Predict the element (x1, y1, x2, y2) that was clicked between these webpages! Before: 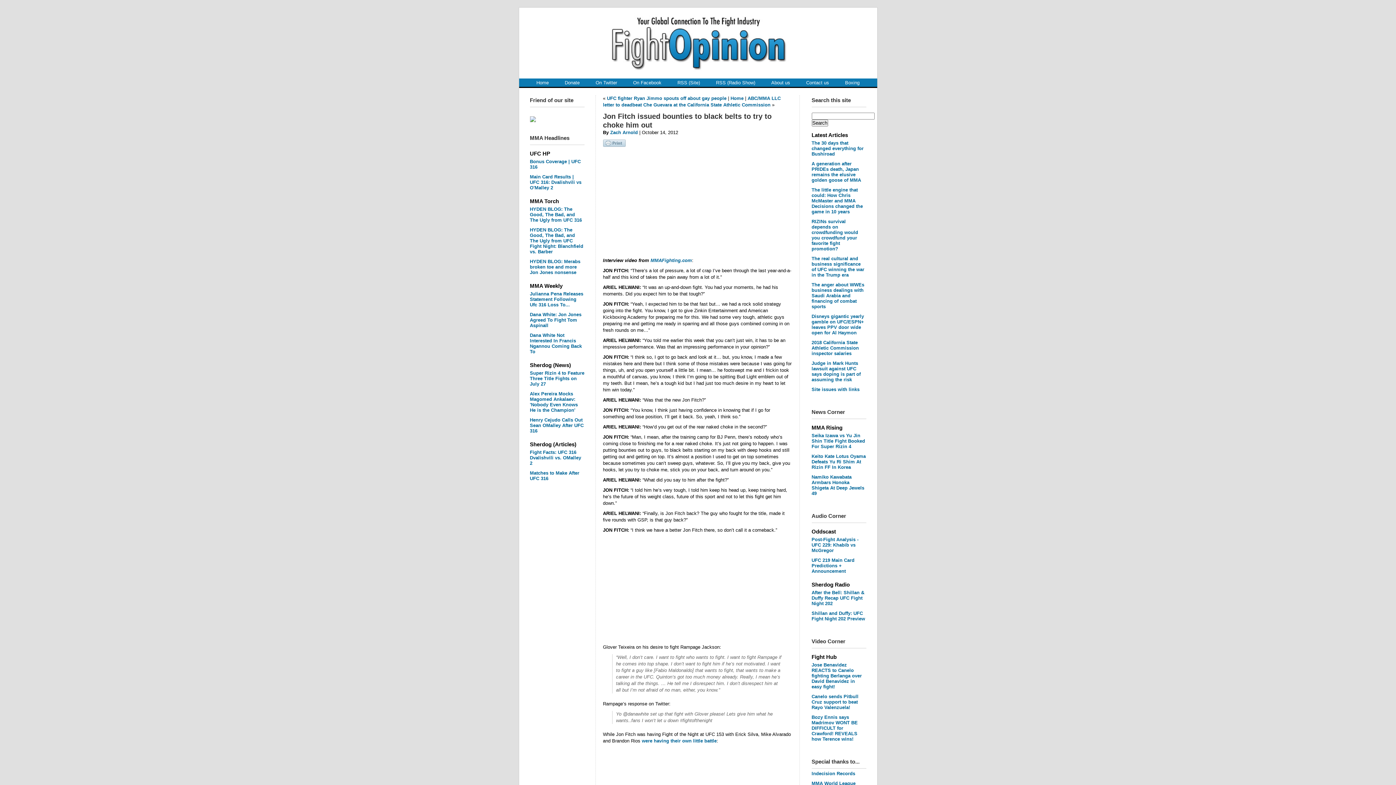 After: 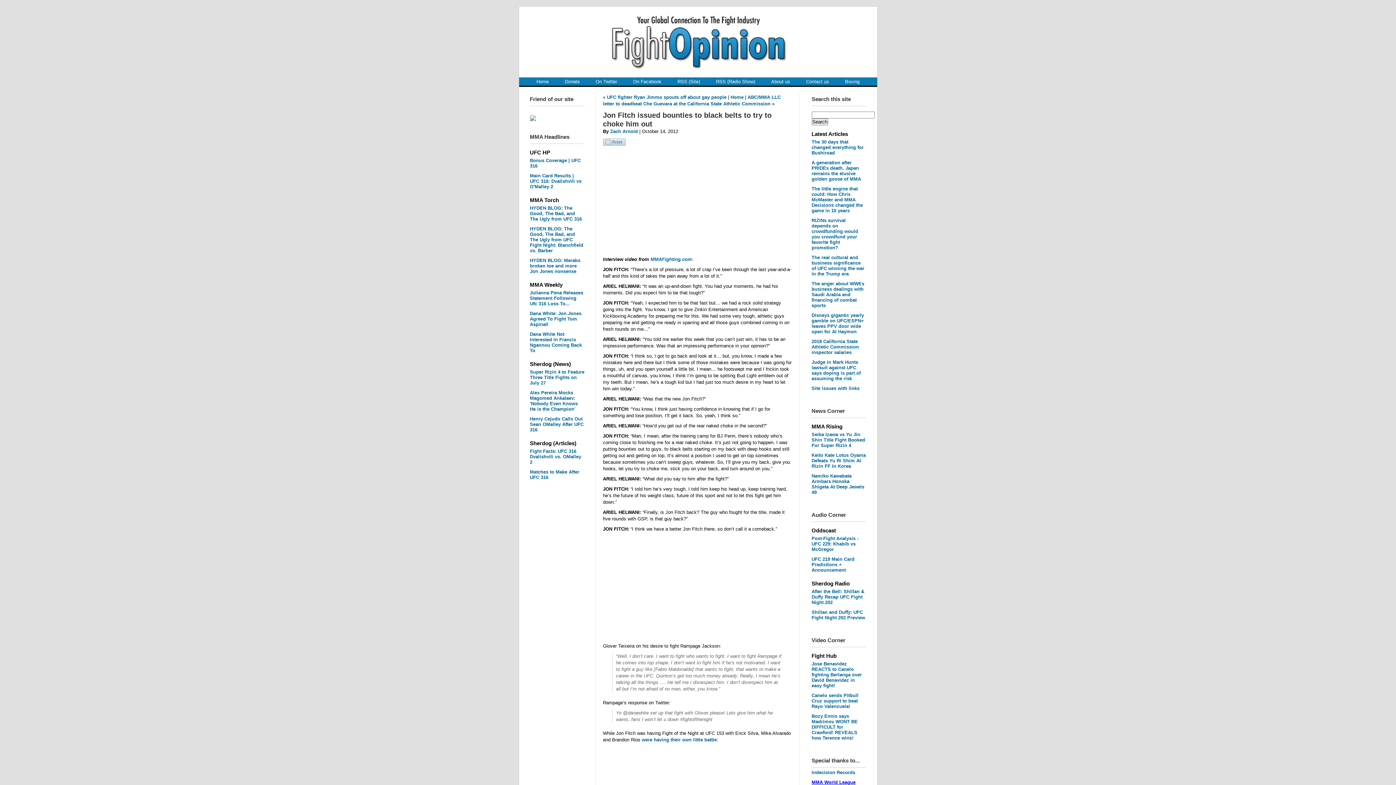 Action: label: MMA World League bbox: (811, 781, 855, 786)